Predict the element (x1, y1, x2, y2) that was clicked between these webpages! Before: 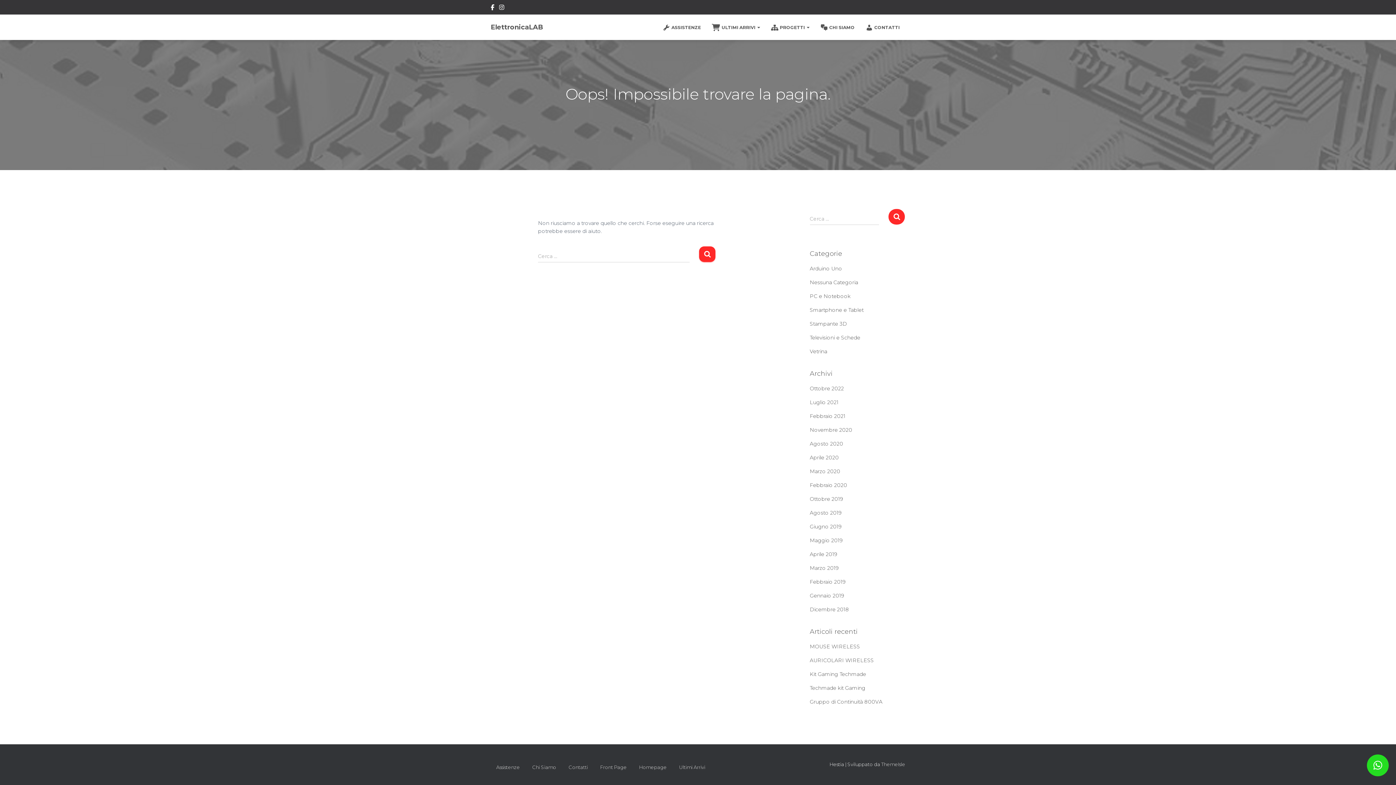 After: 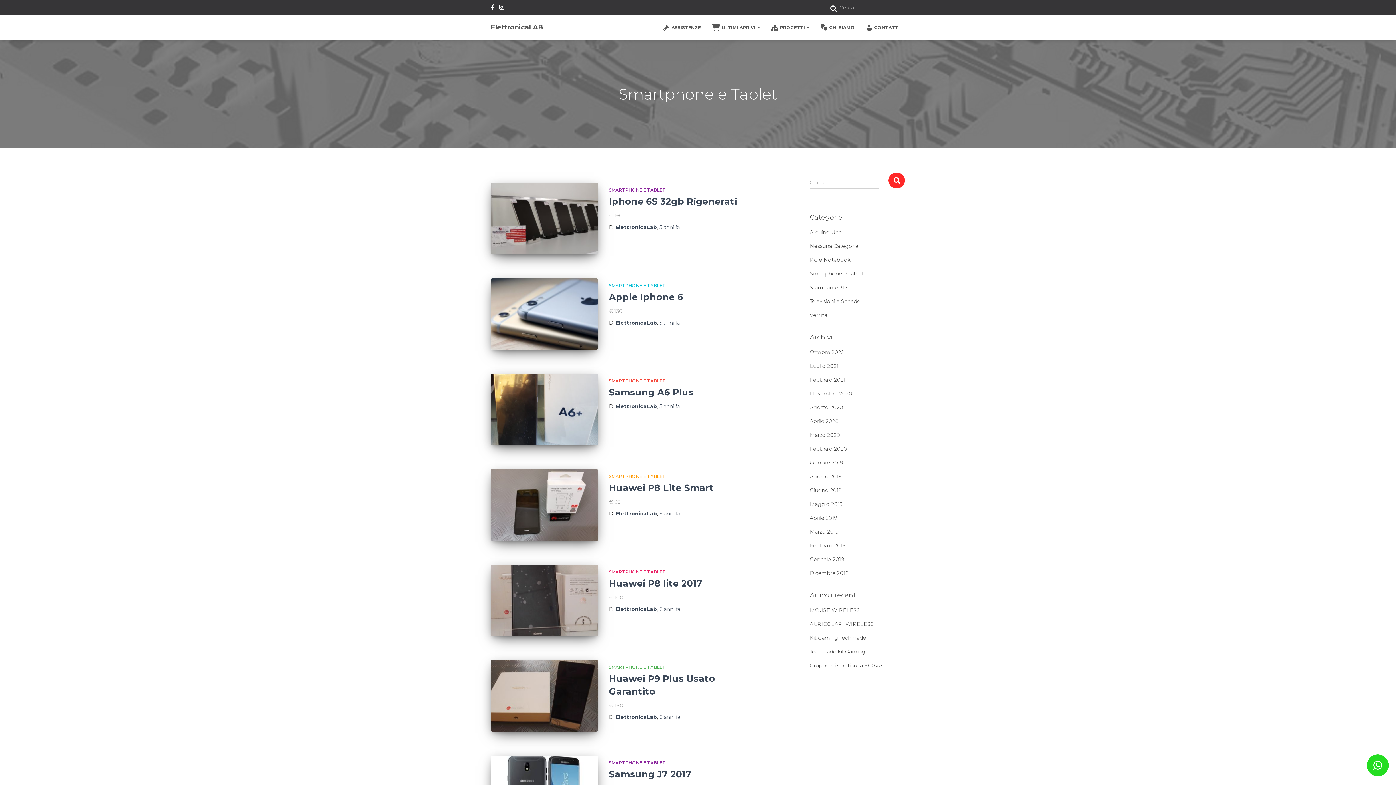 Action: label: Smartphone e Tablet bbox: (810, 306, 863, 313)